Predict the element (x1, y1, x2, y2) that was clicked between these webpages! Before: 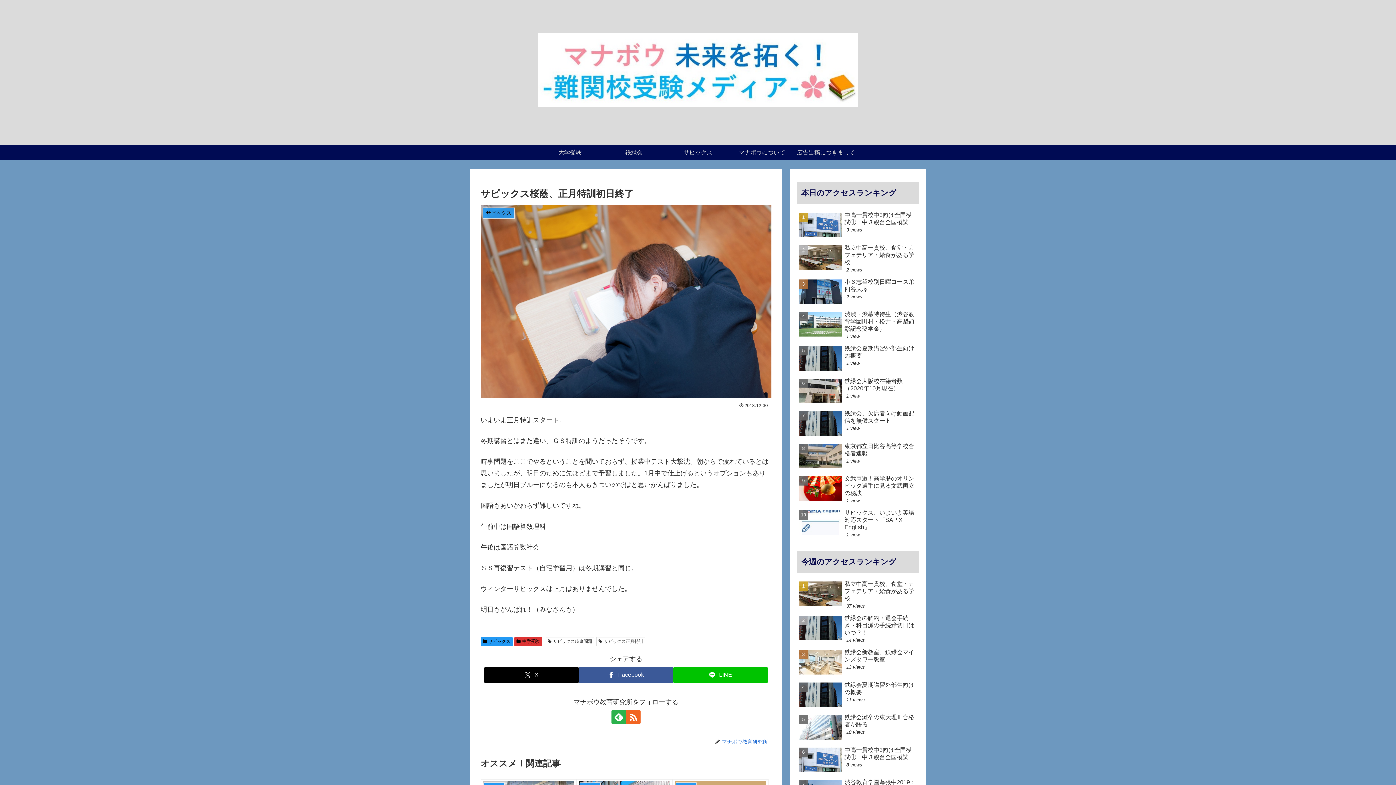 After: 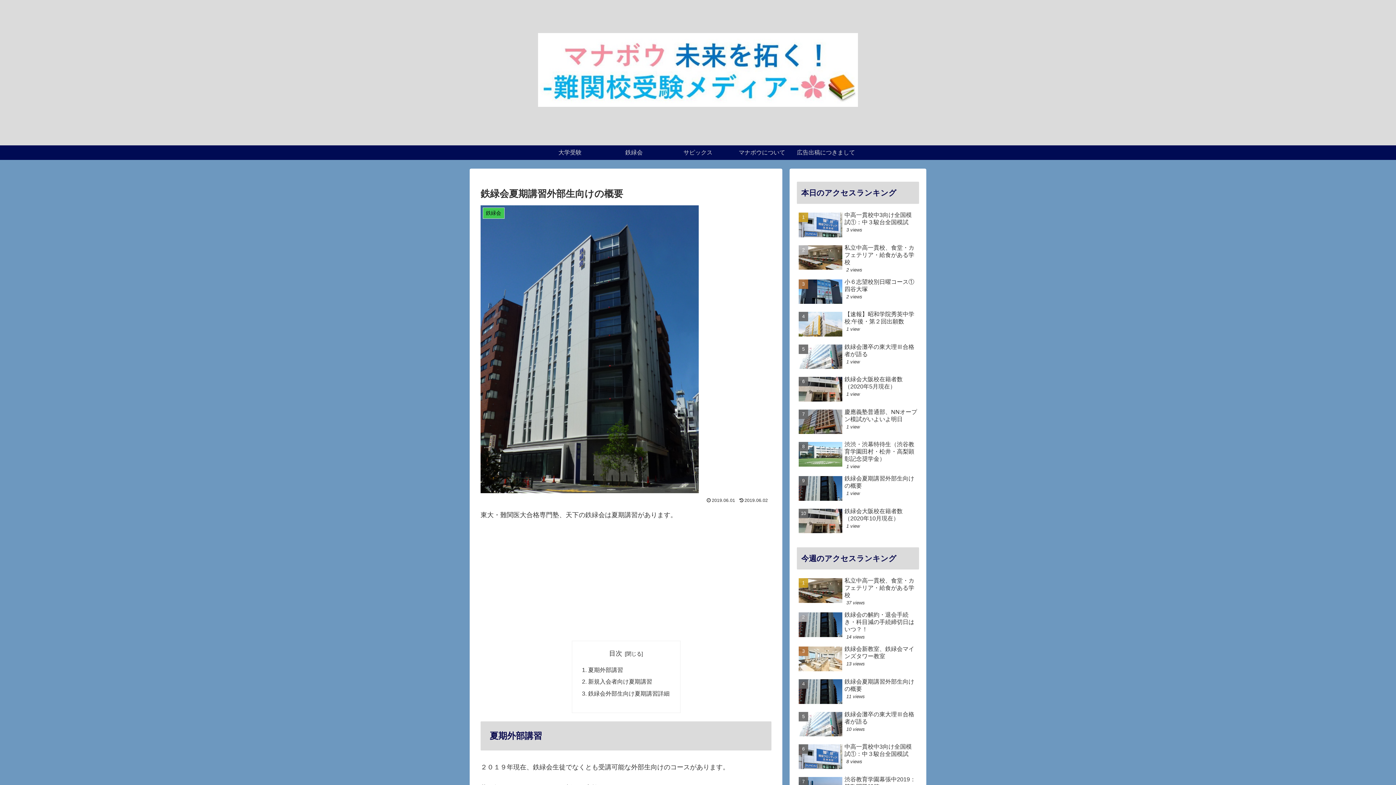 Action: label: 鉄緑会夏期講習外部生向けの概要
1 view bbox: (797, 343, 919, 374)